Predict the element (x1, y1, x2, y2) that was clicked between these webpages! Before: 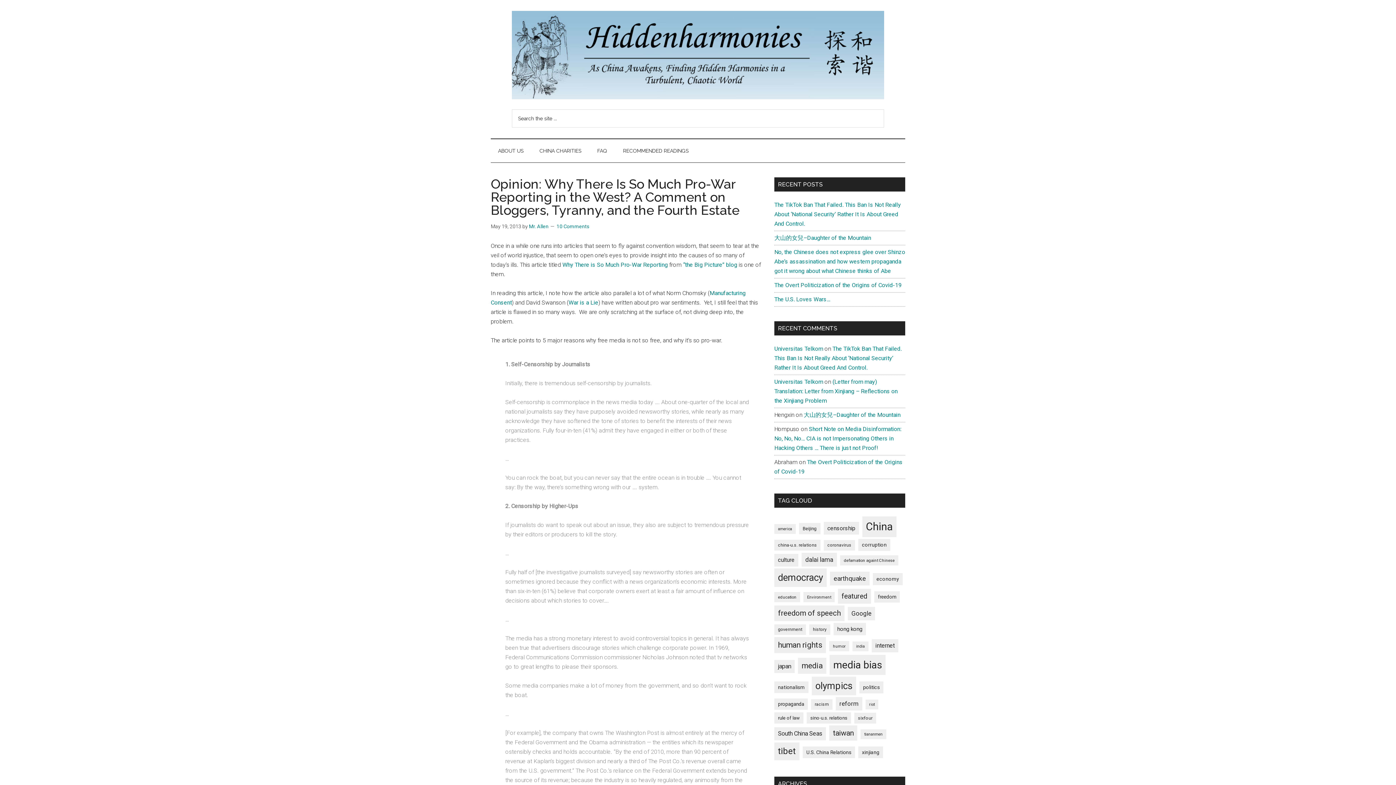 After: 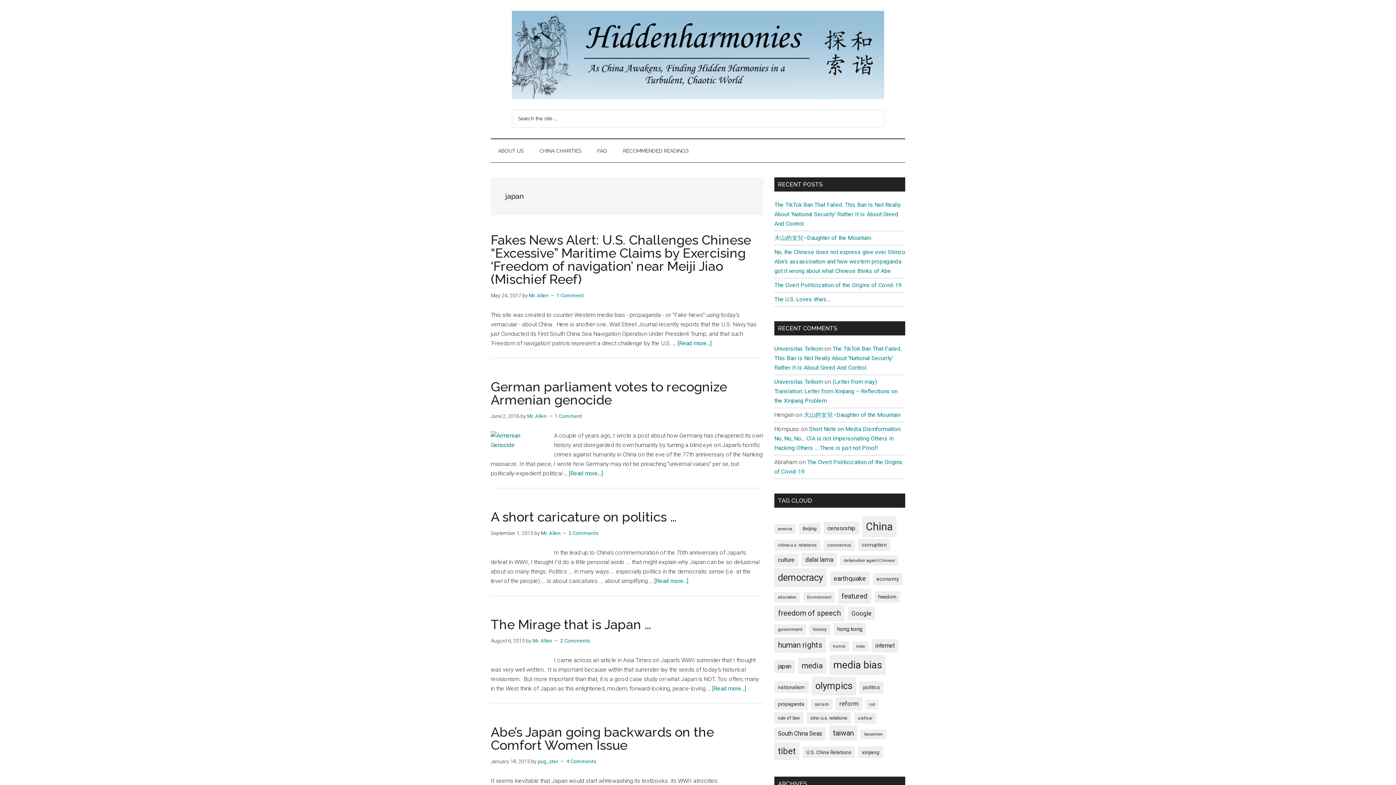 Action: label: japan (25 items) bbox: (774, 660, 794, 673)